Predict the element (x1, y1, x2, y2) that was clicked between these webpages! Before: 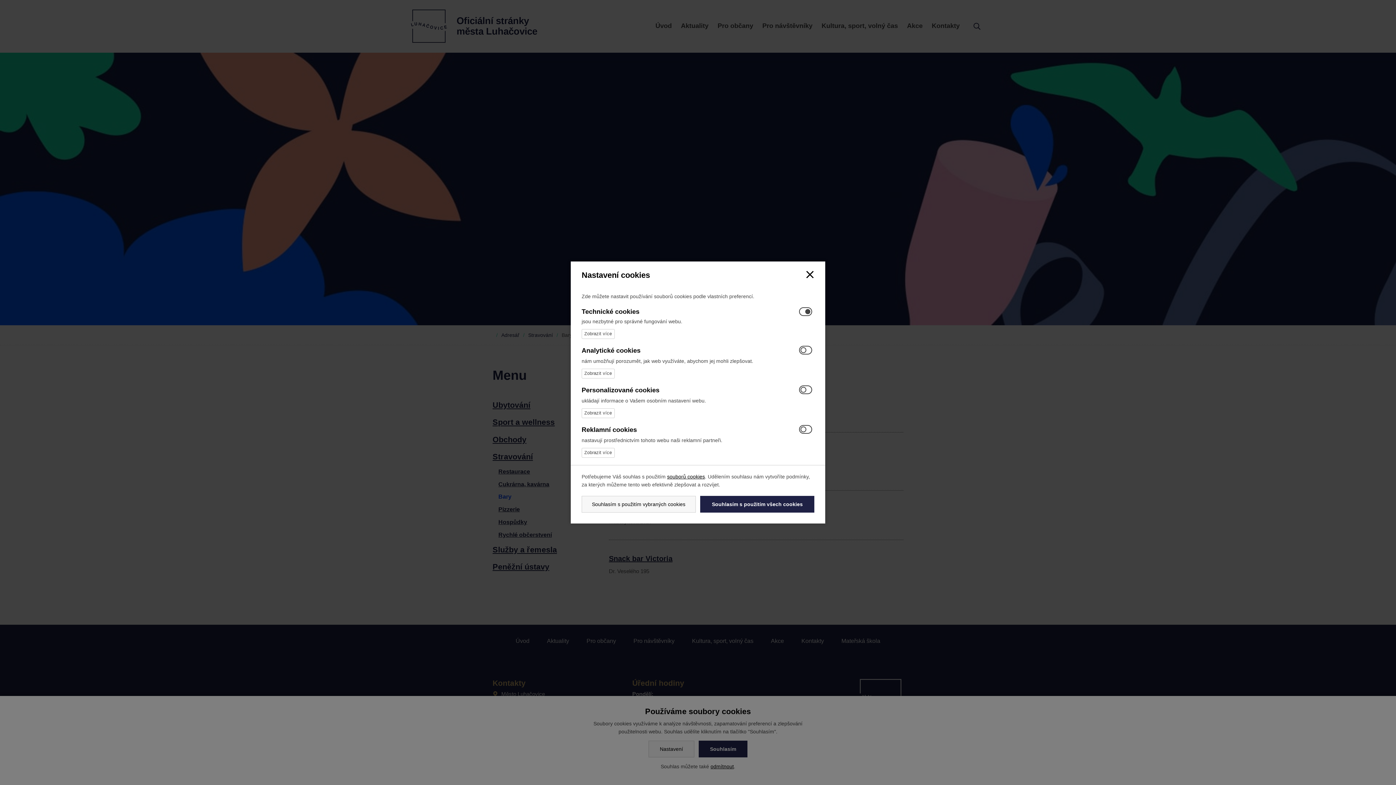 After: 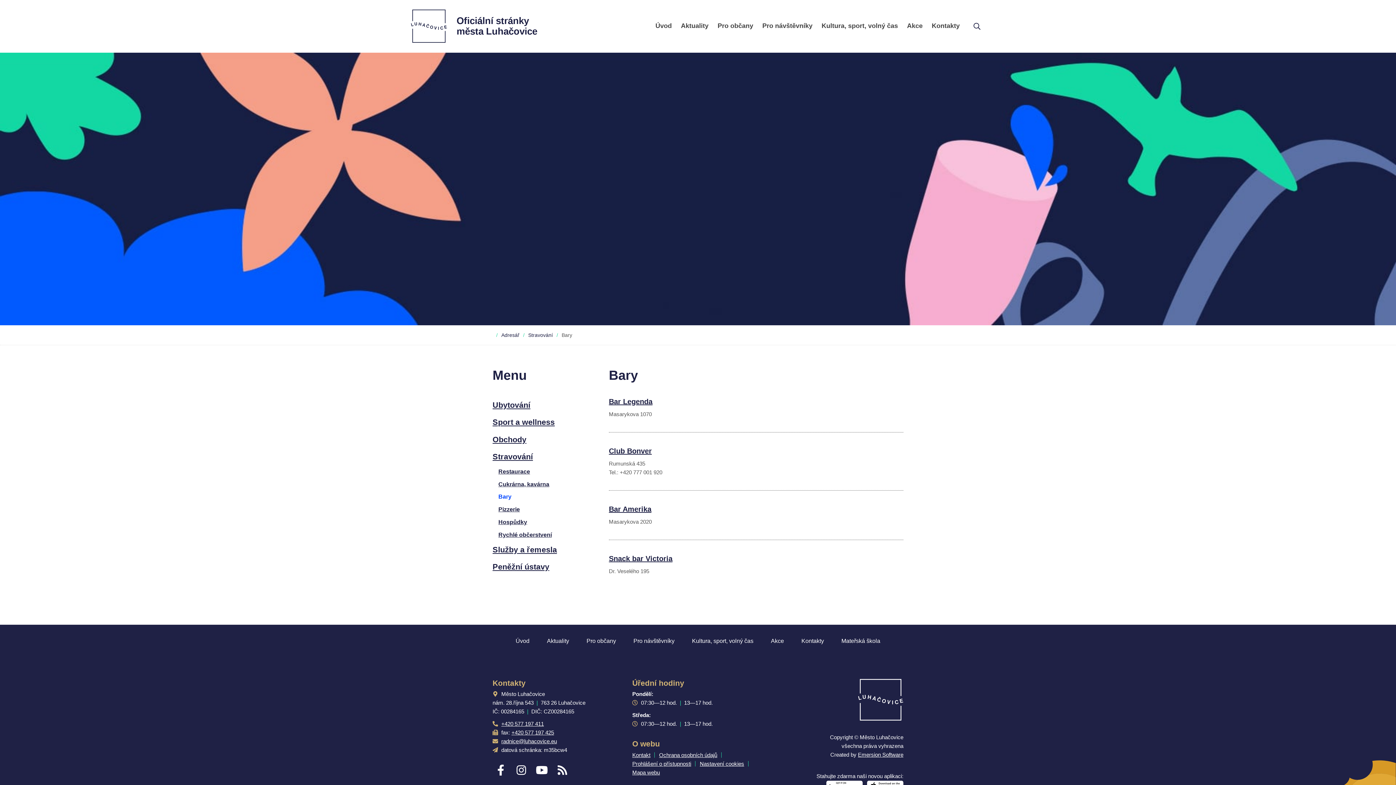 Action: label: Souhlasím s použitím všech cookies bbox: (700, 496, 814, 512)